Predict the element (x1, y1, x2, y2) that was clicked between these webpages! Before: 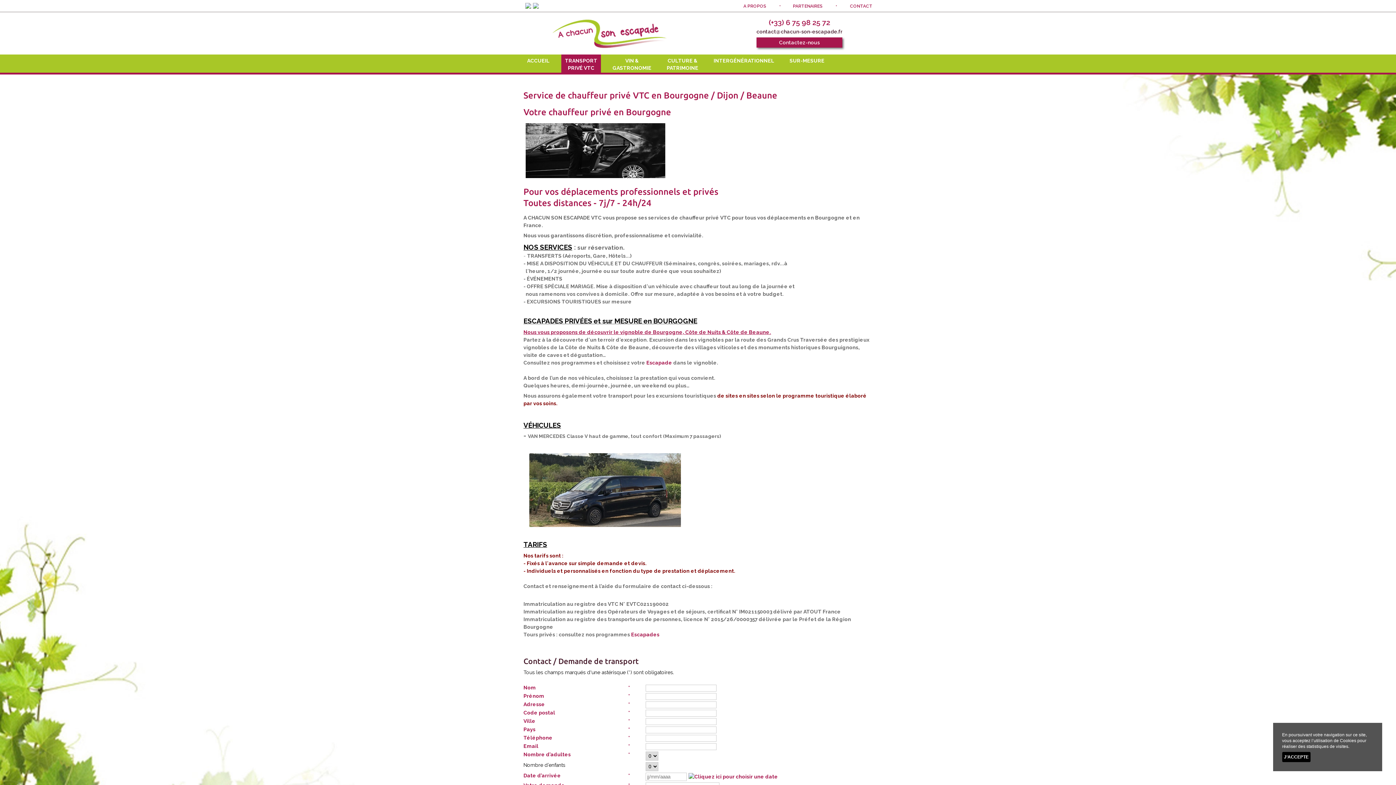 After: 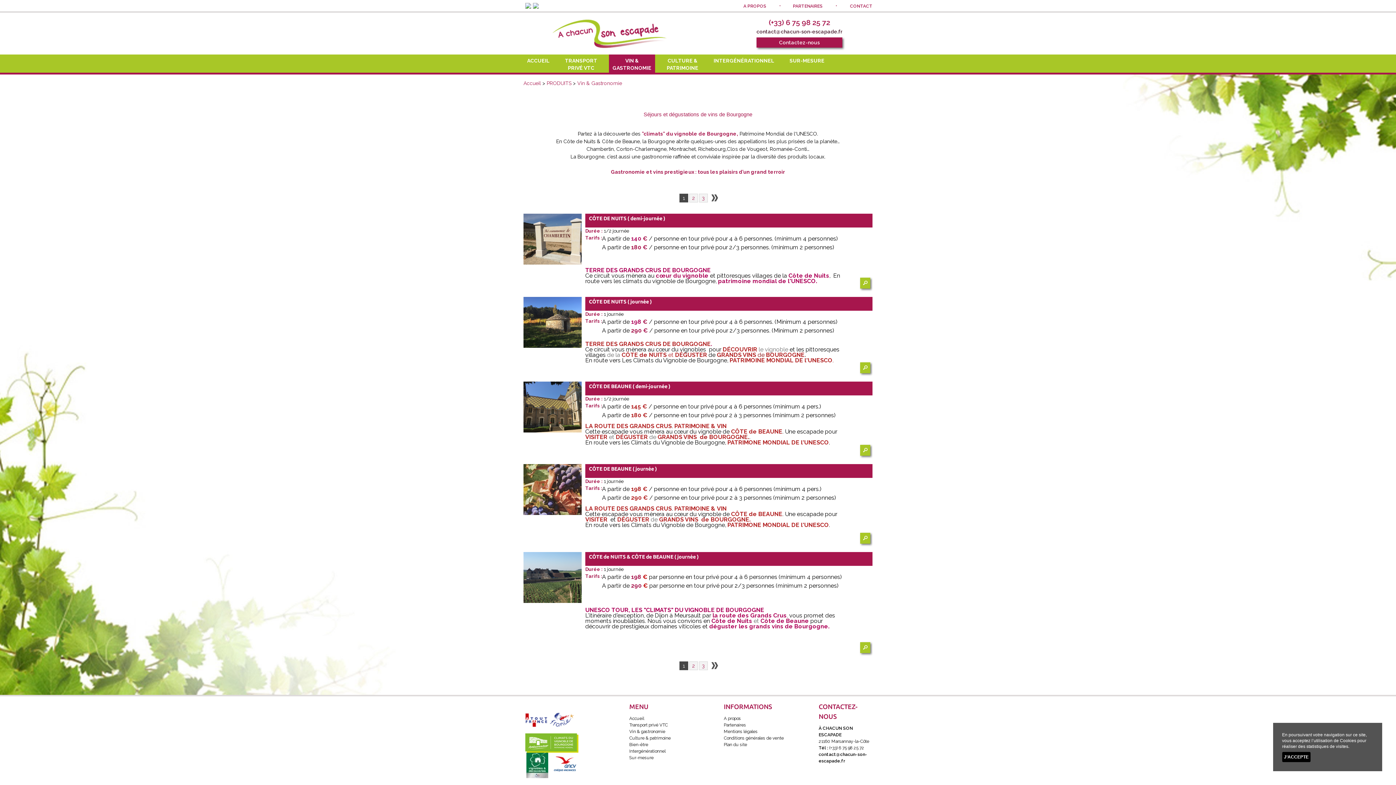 Action: bbox: (612, 54, 651, 75) label: VIN &
GASTRONOMIE